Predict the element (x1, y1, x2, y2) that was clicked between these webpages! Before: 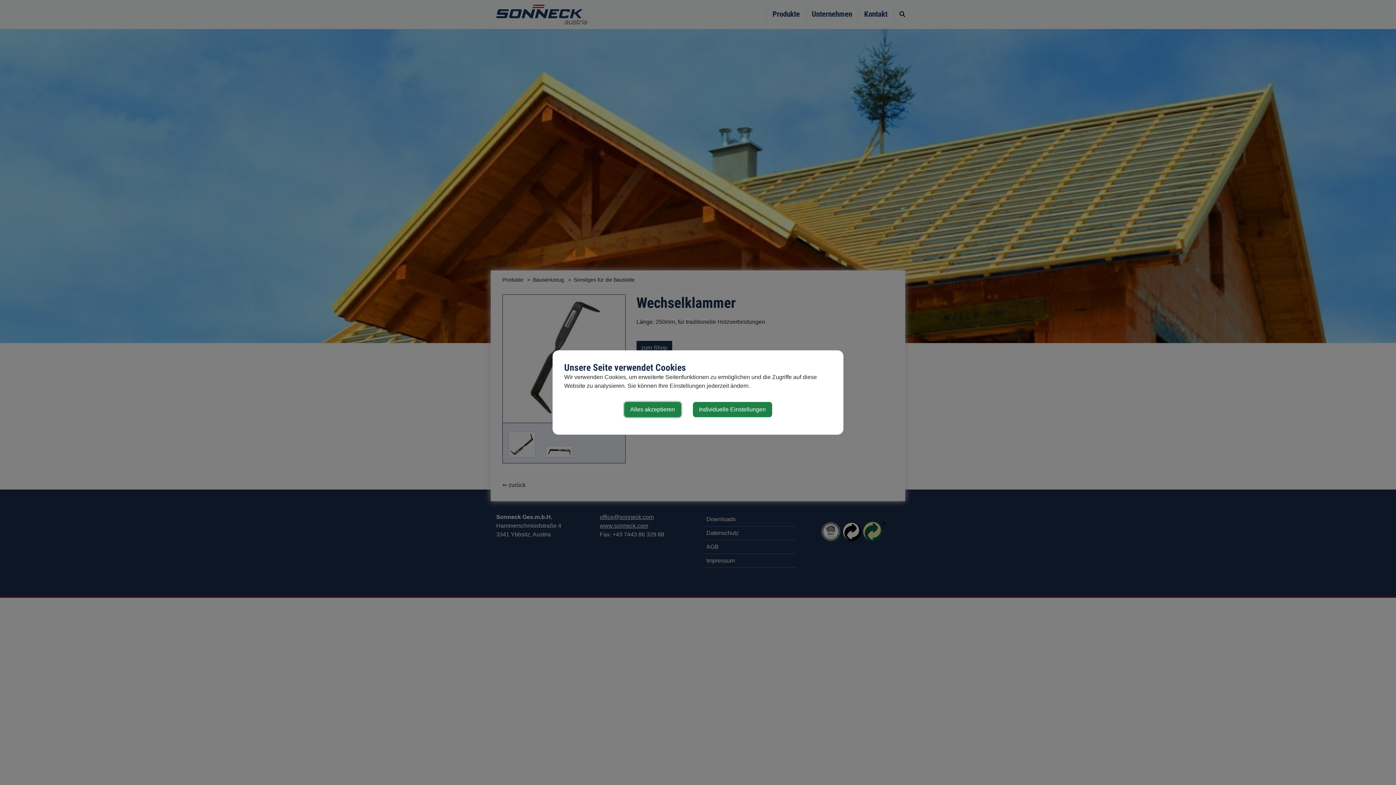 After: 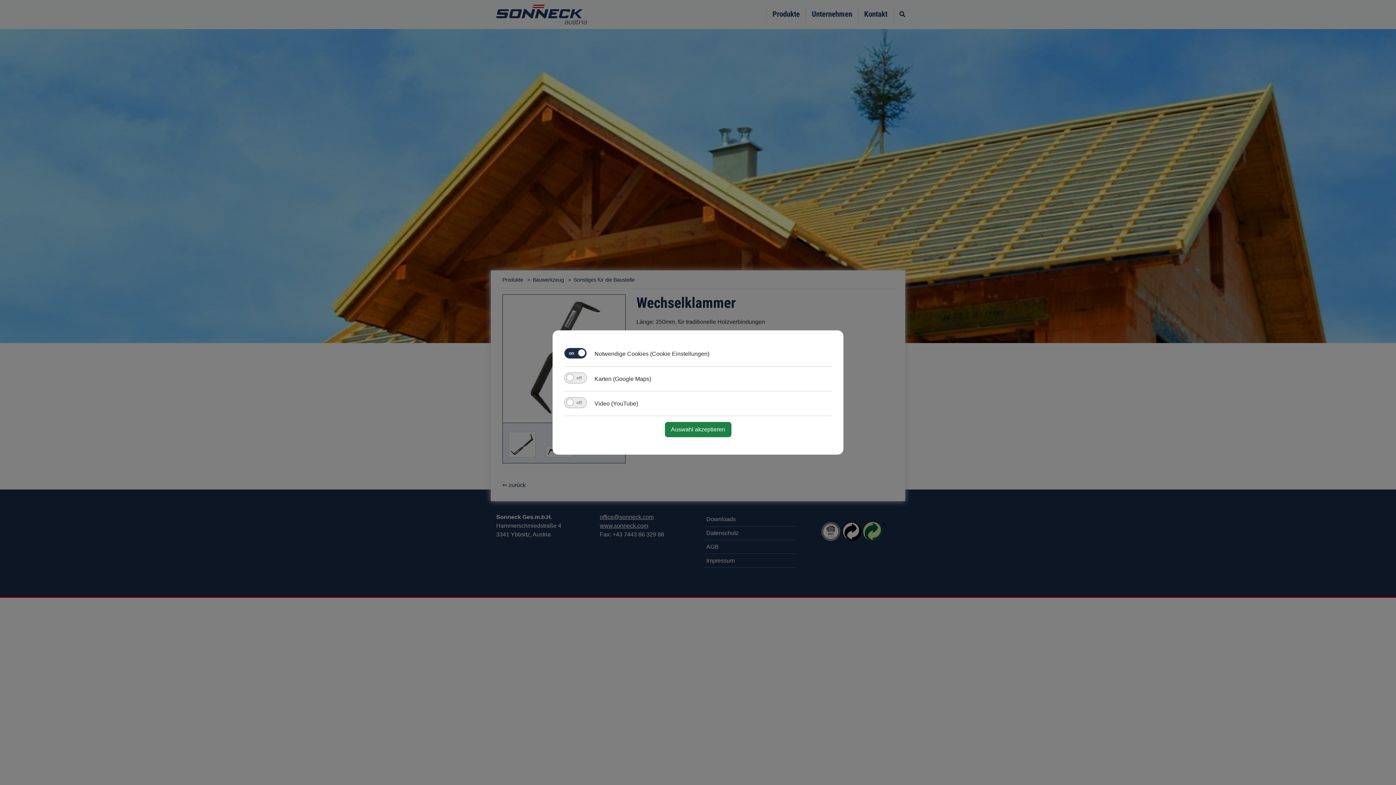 Action: label: Individuelle Einstellungen bbox: (692, 402, 772, 417)